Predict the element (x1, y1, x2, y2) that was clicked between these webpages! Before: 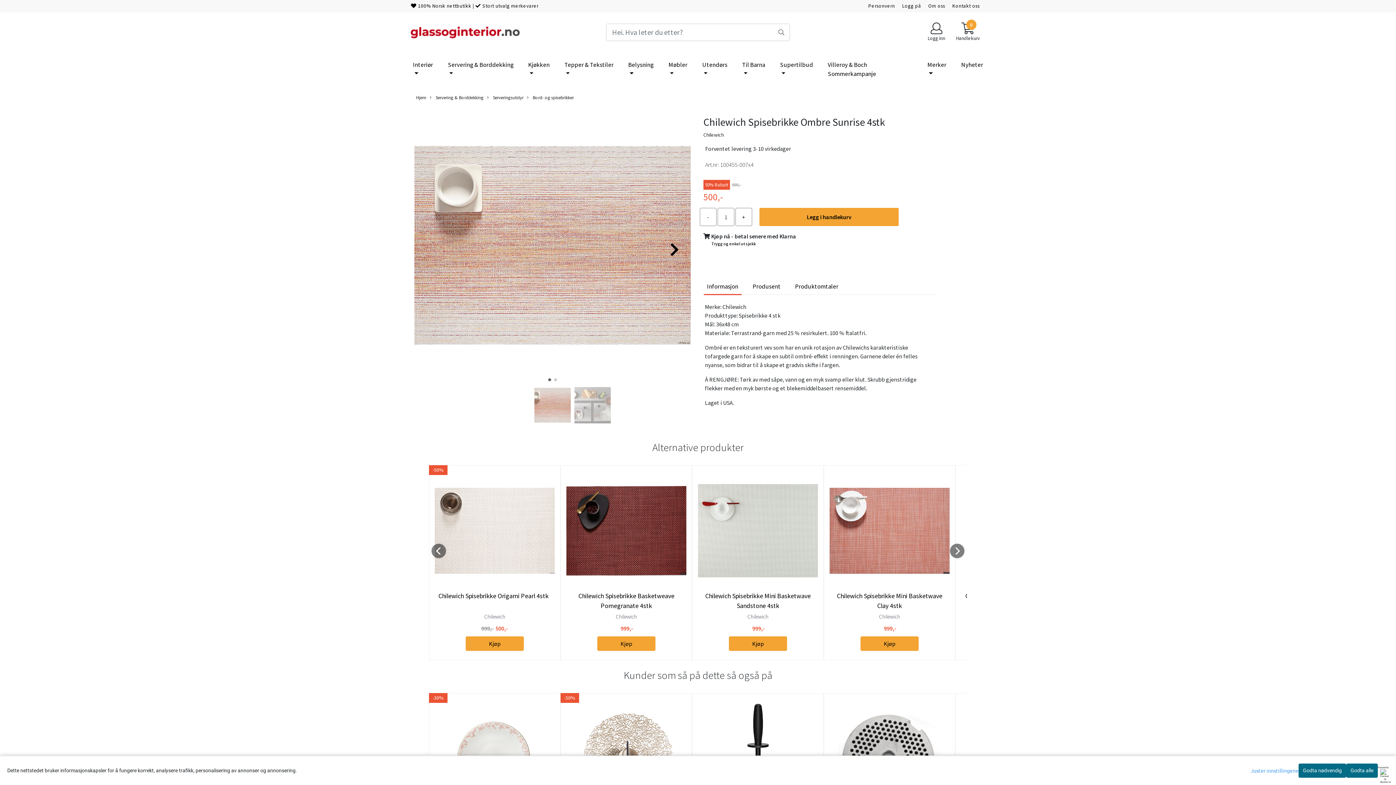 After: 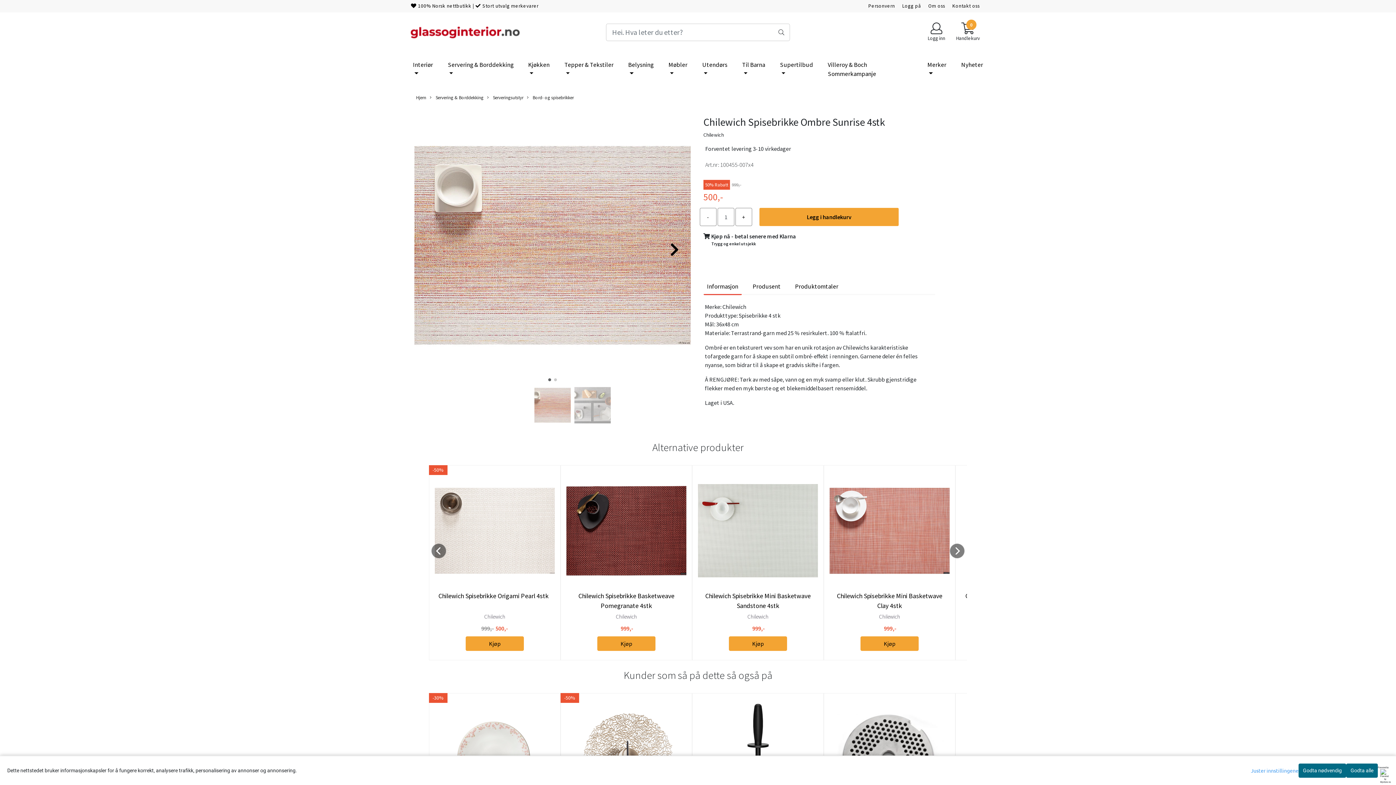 Action: label: Go to slide 1 bbox: (548, 378, 551, 381)